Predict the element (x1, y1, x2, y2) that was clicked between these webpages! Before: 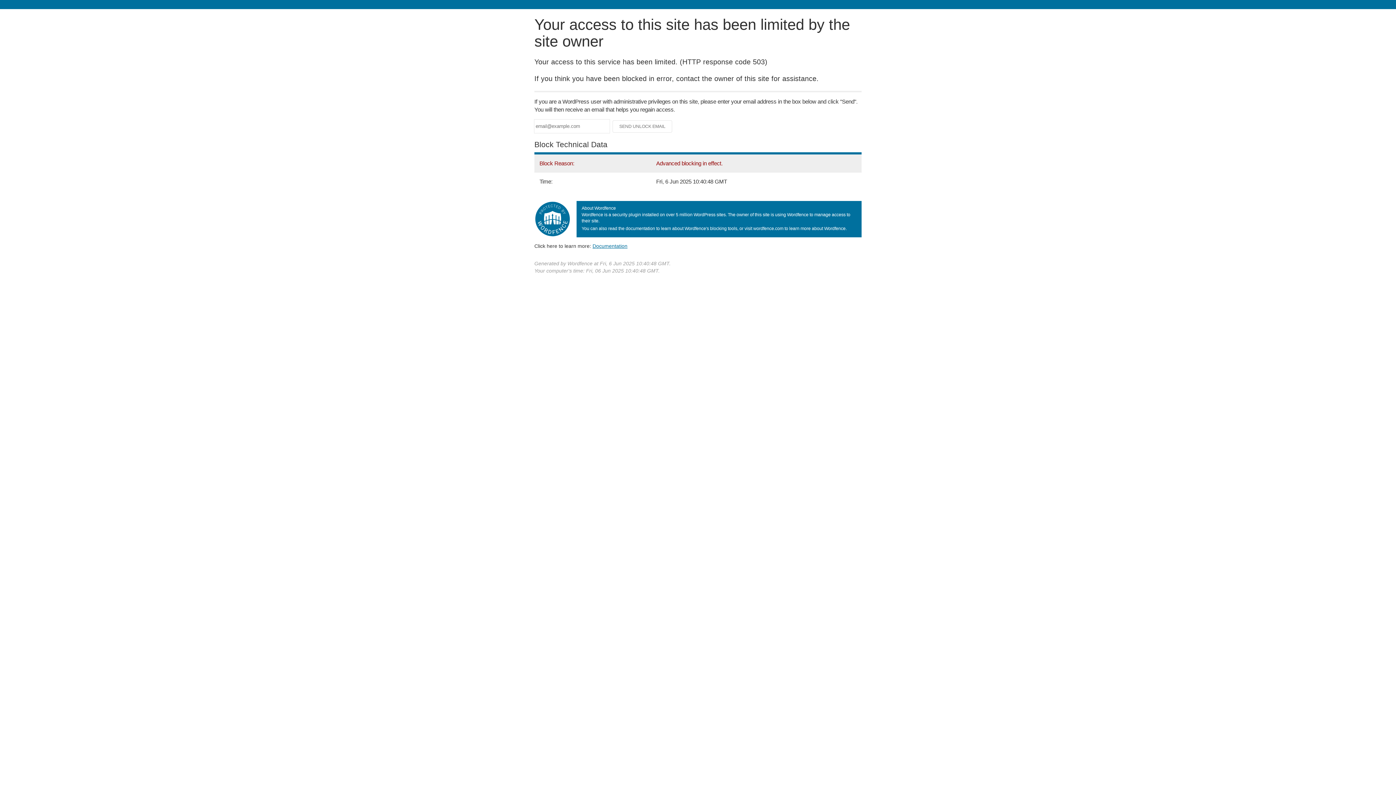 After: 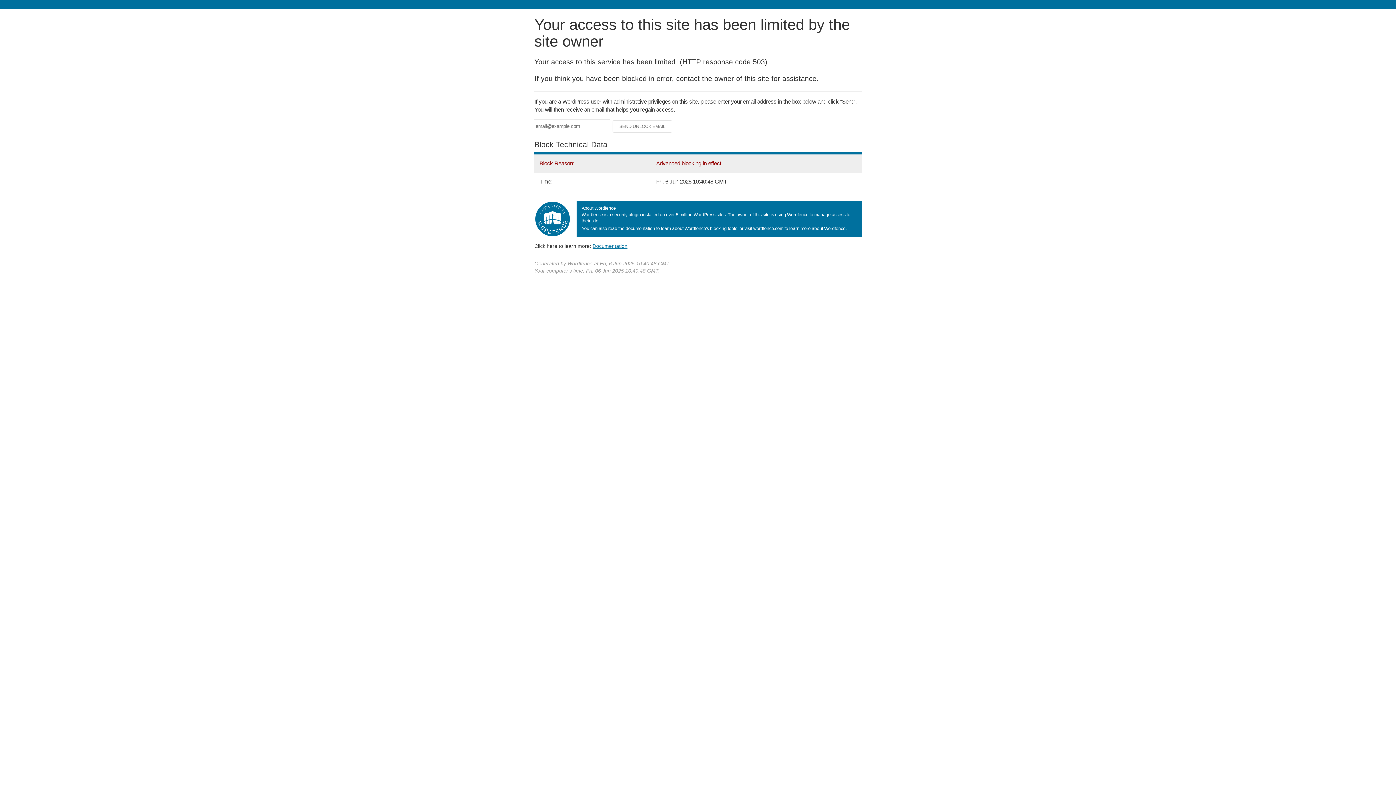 Action: label: Documentation bbox: (592, 243, 627, 248)